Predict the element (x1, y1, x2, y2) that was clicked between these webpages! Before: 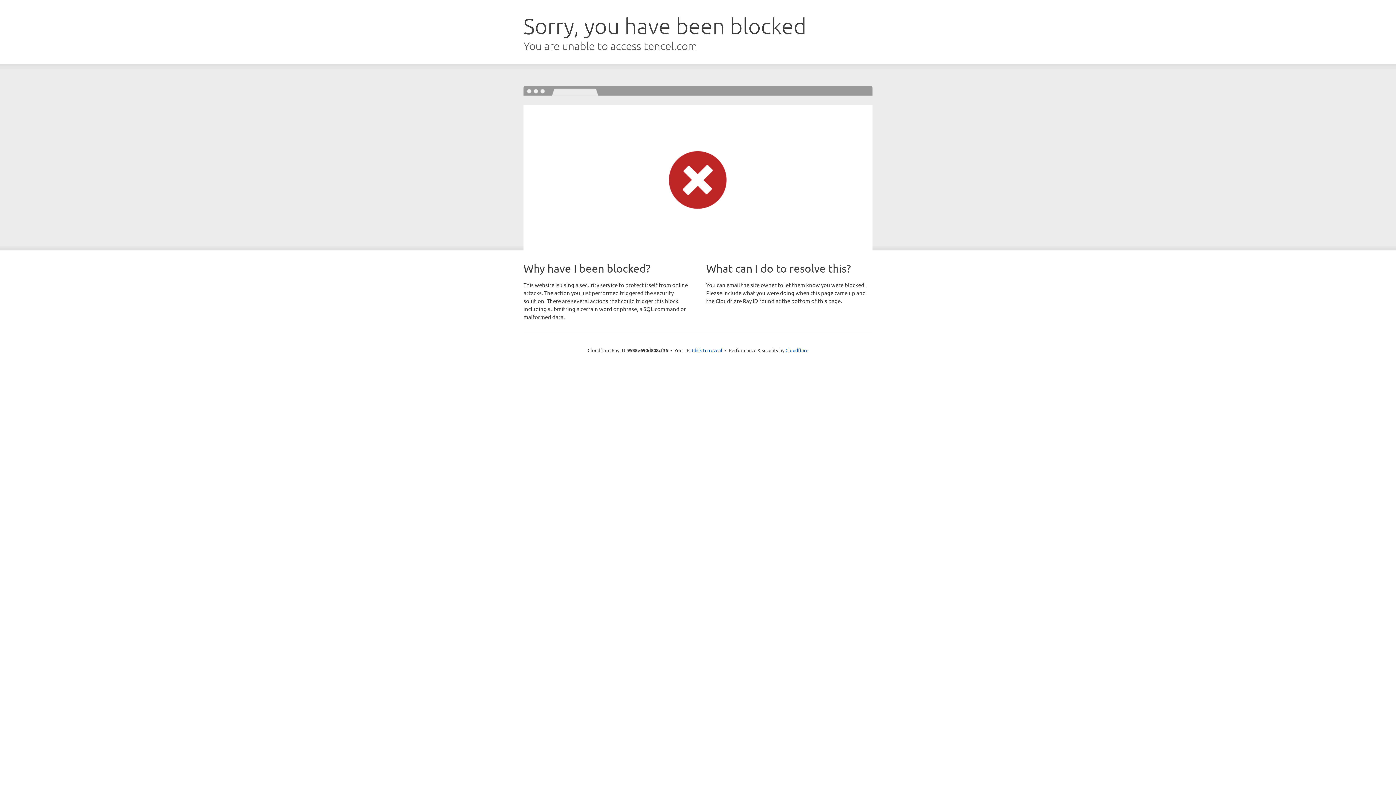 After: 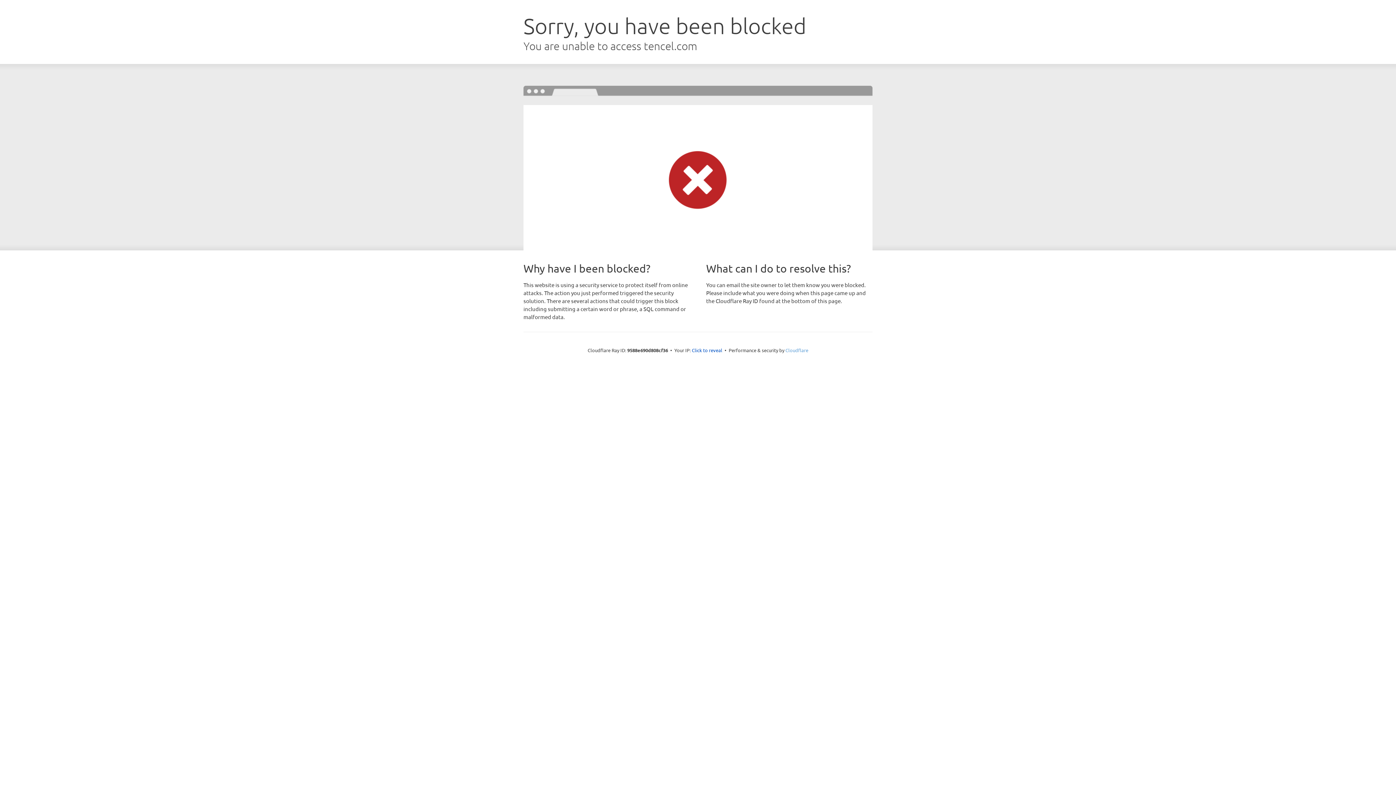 Action: label: Cloudflare bbox: (785, 347, 808, 353)